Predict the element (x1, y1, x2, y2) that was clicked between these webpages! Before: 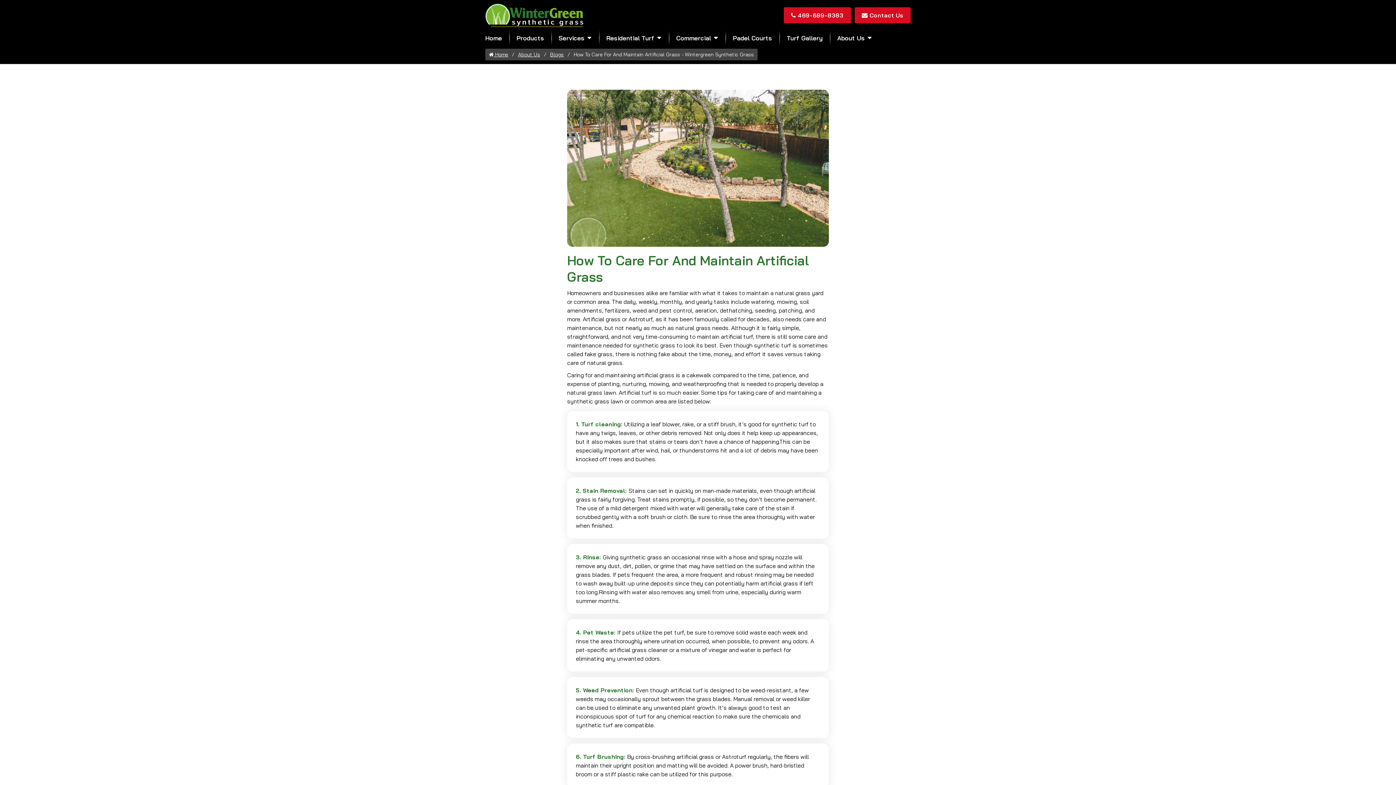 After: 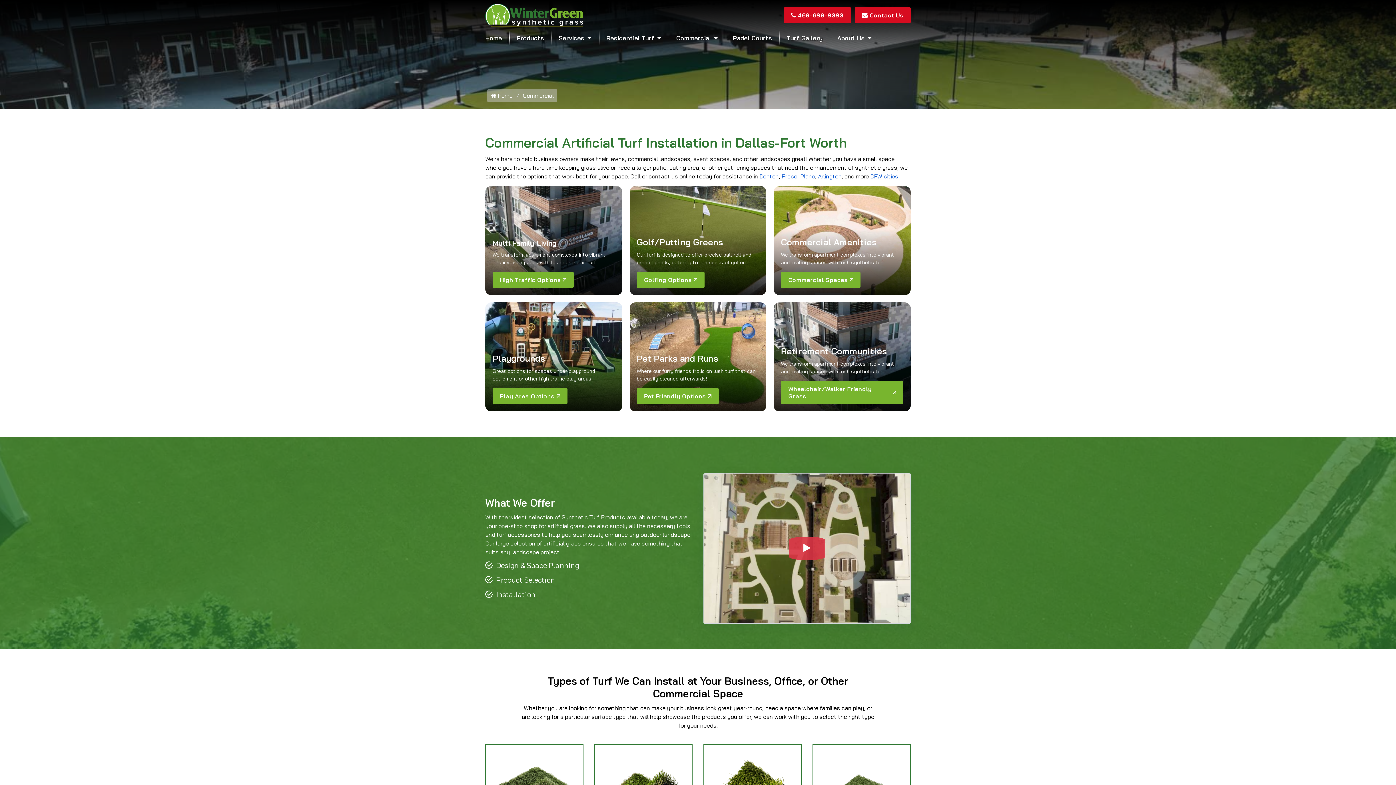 Action: label: Commercial bbox: (676, 30, 718, 45)